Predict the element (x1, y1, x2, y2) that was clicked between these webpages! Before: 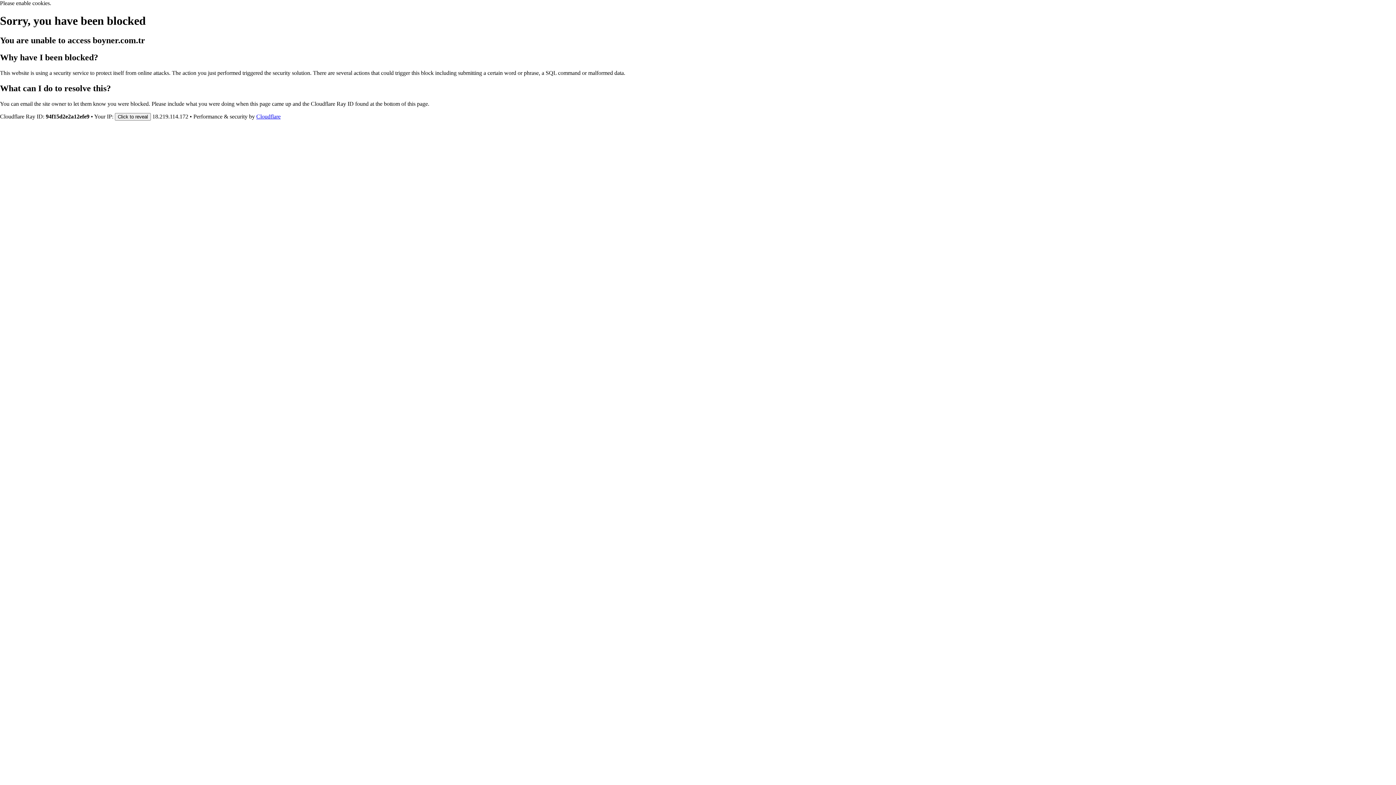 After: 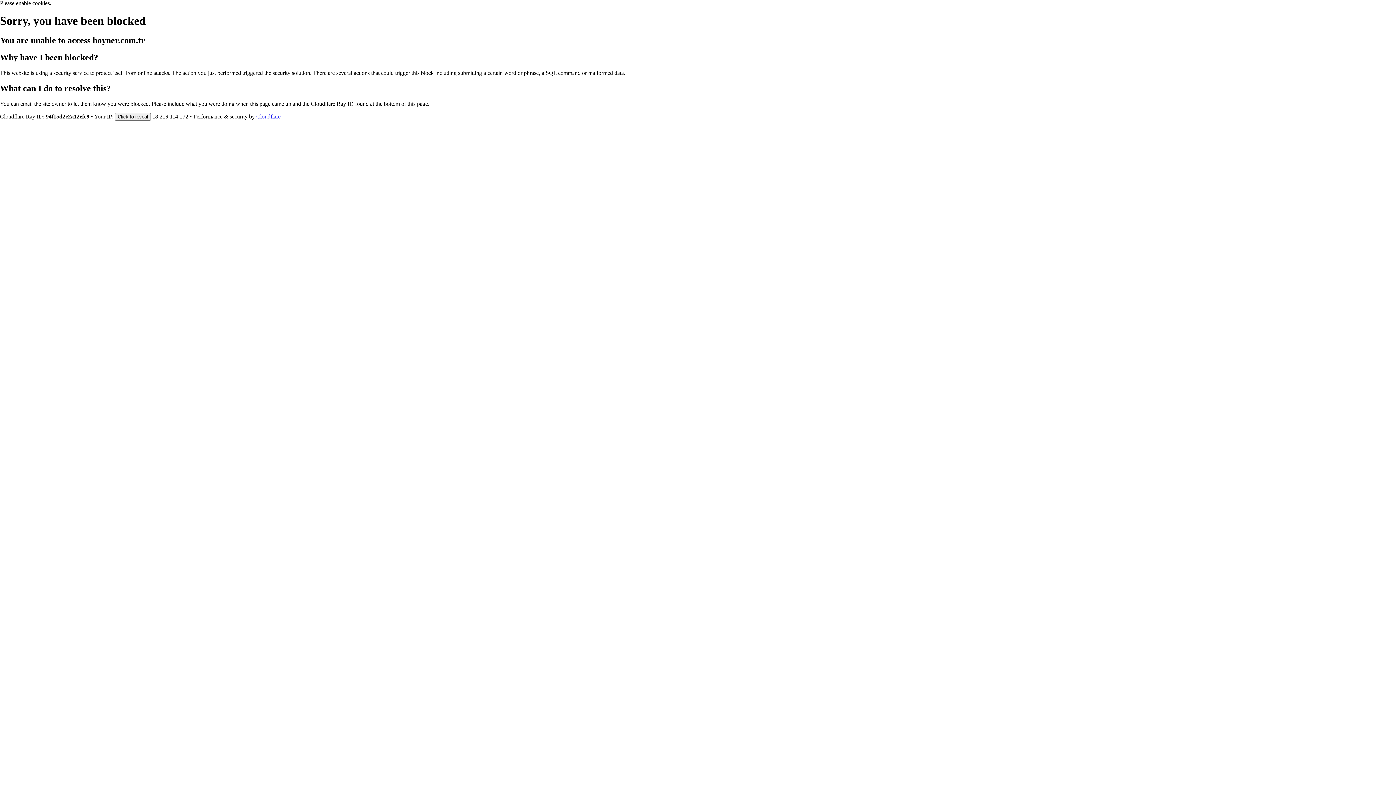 Action: bbox: (256, 113, 280, 119) label: Cloudflare